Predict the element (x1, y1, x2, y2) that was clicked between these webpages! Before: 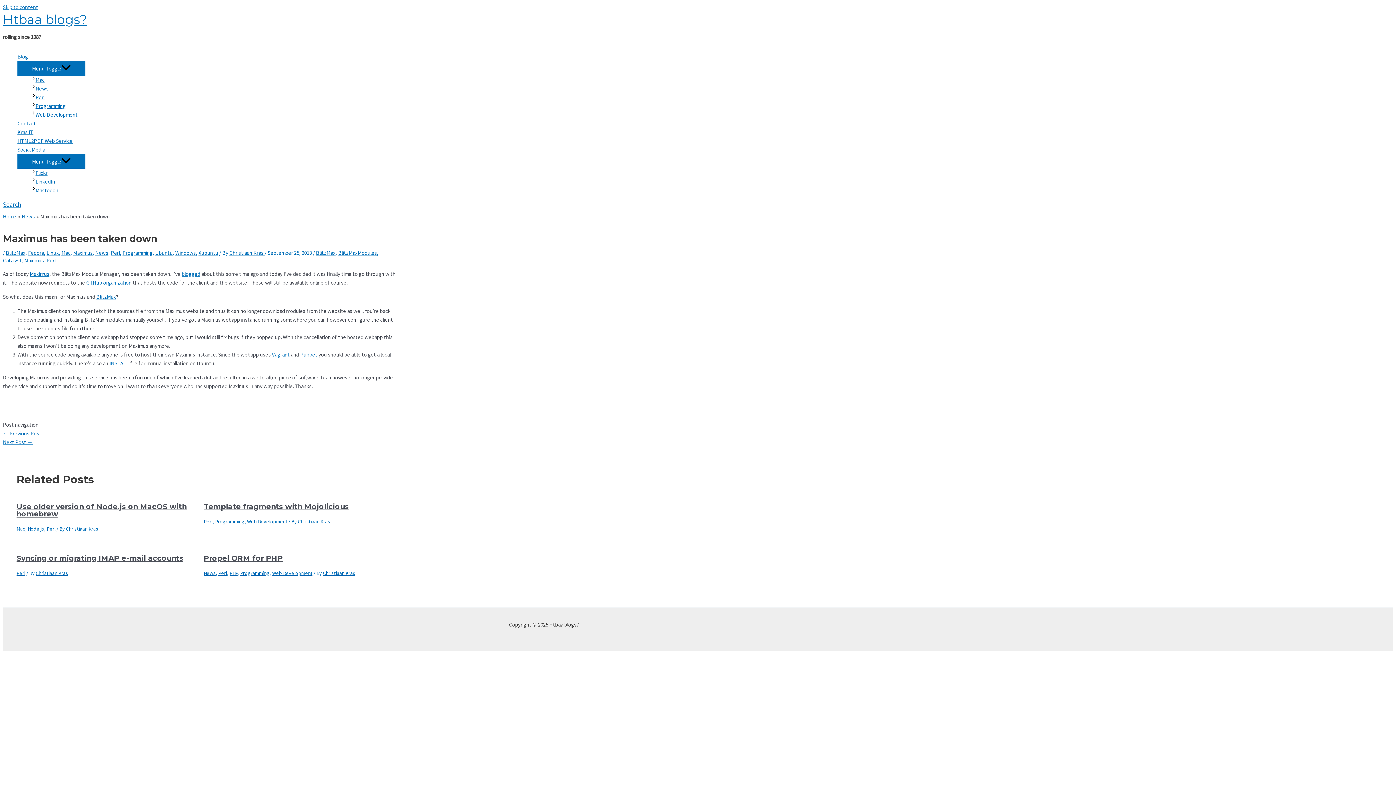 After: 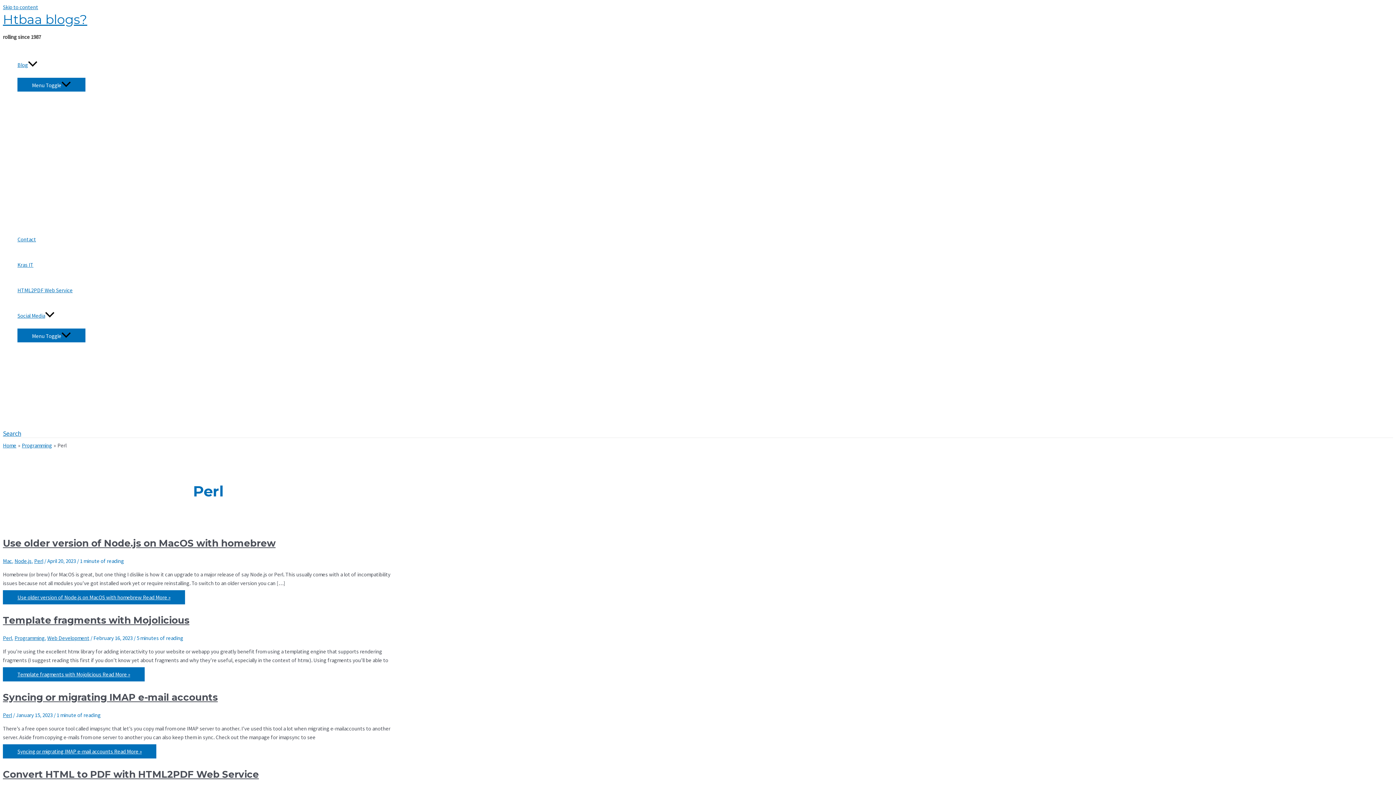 Action: label: Perl bbox: (110, 249, 120, 256)